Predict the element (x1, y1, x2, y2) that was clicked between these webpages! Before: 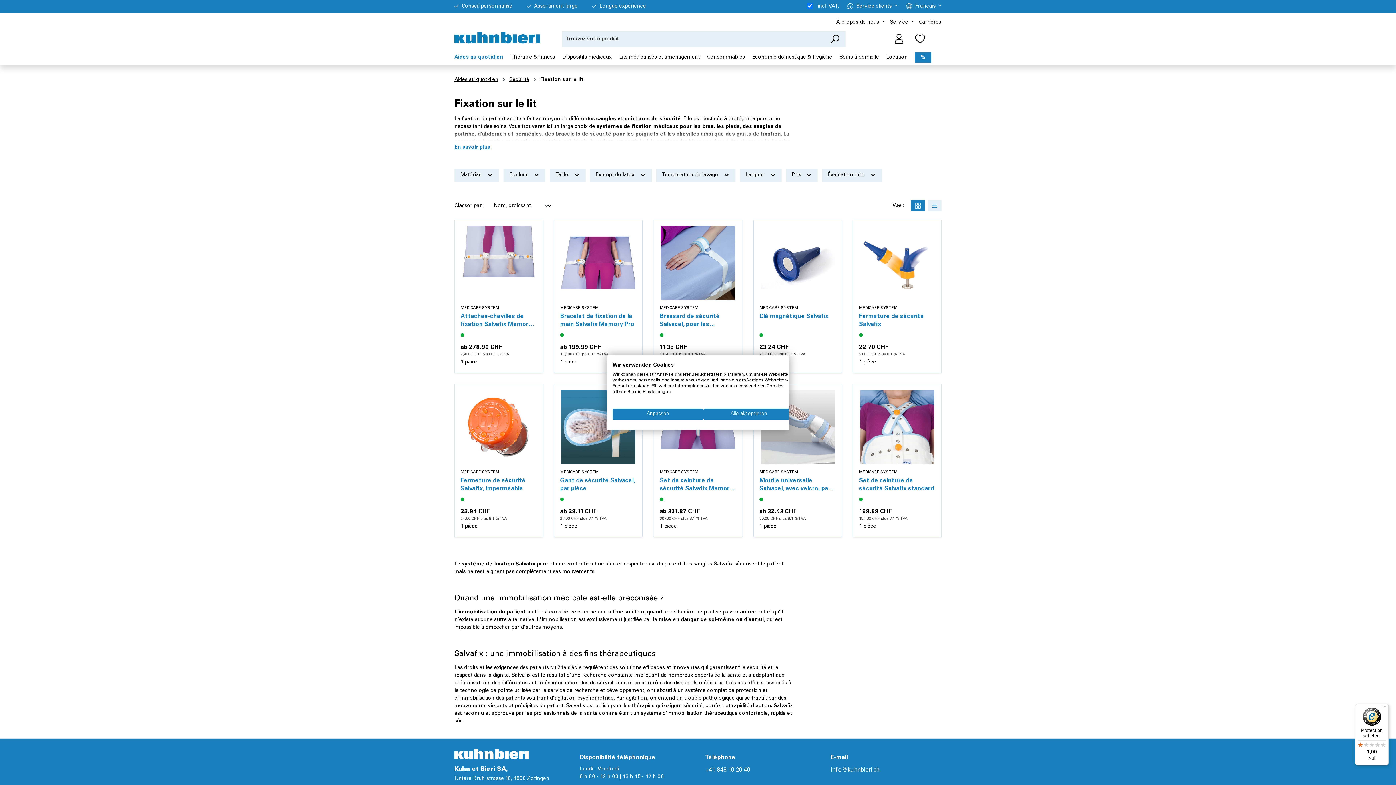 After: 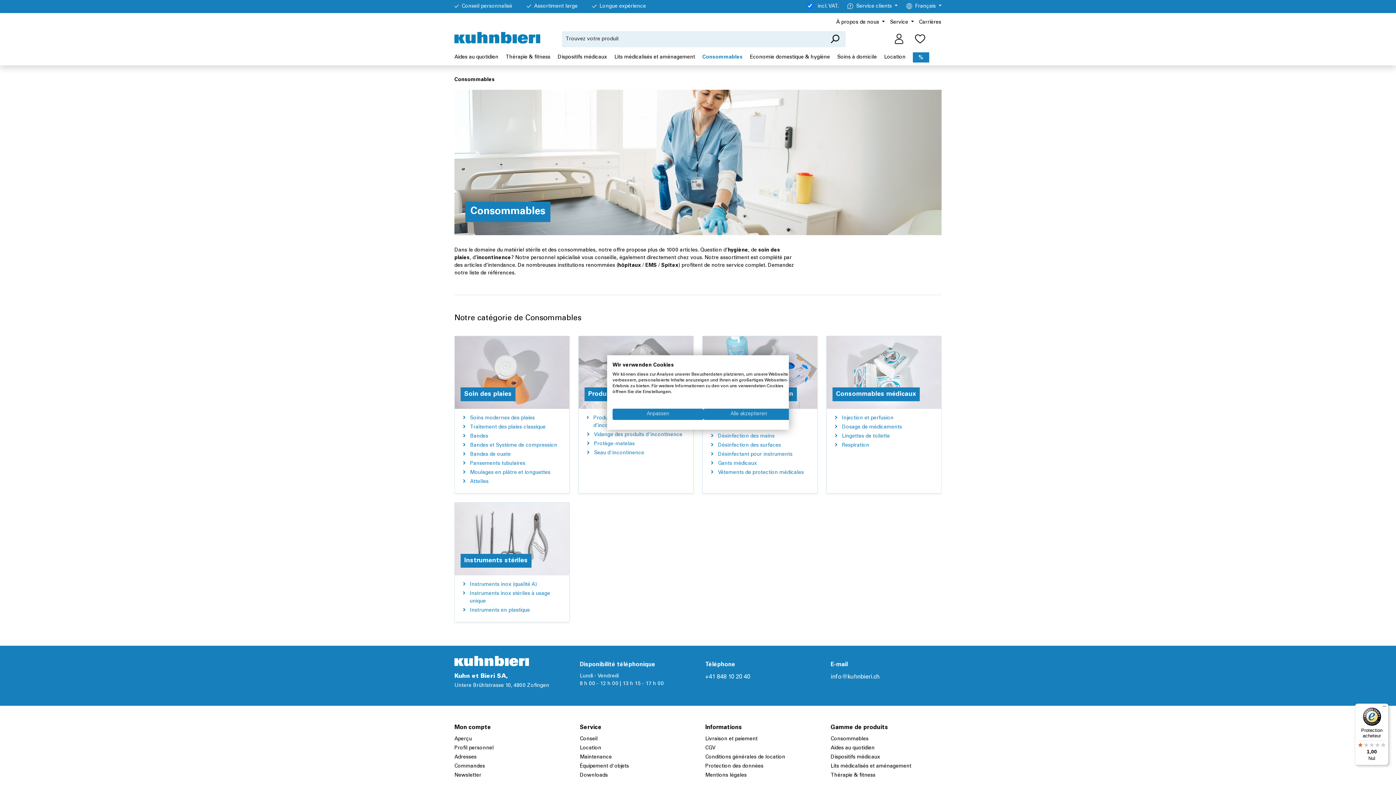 Action: label: Consommables bbox: (707, 50, 752, 64)